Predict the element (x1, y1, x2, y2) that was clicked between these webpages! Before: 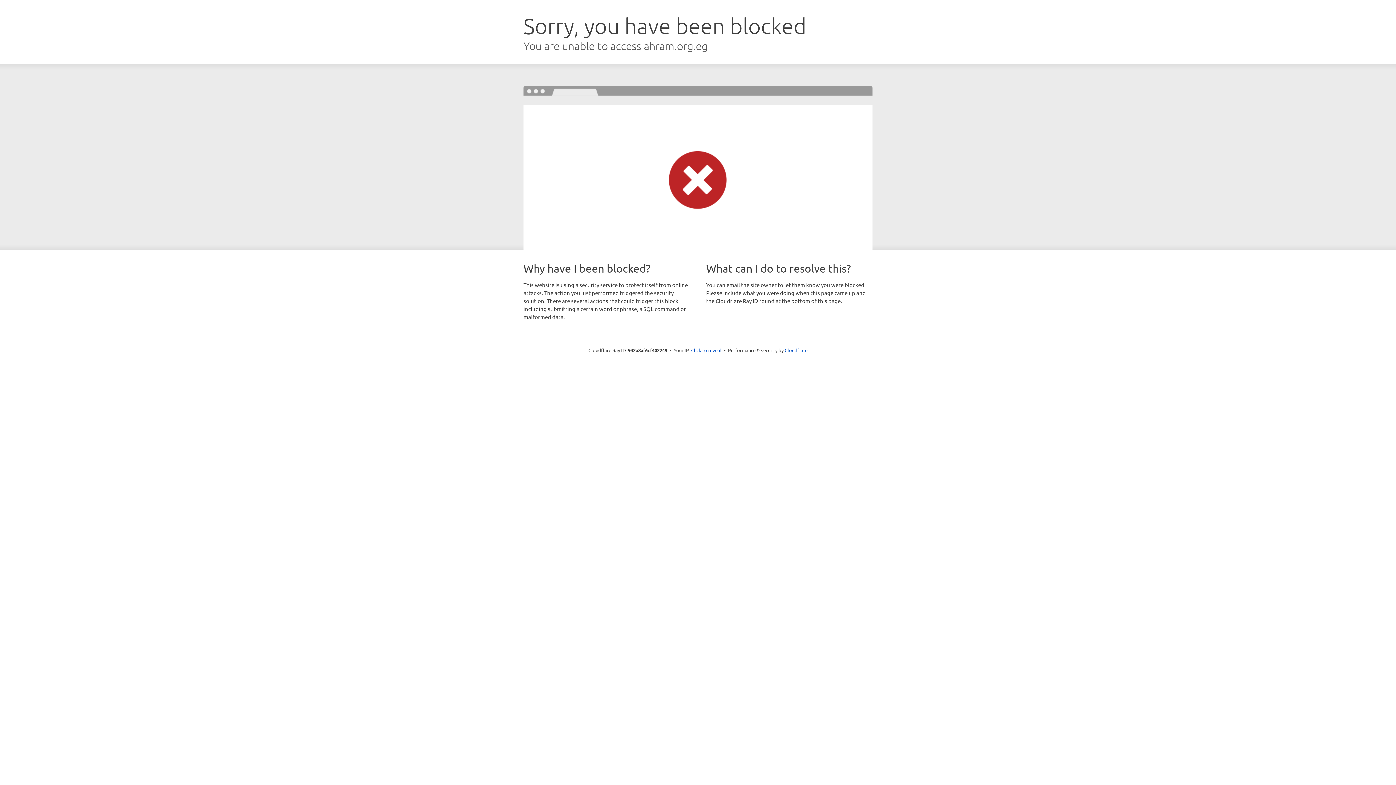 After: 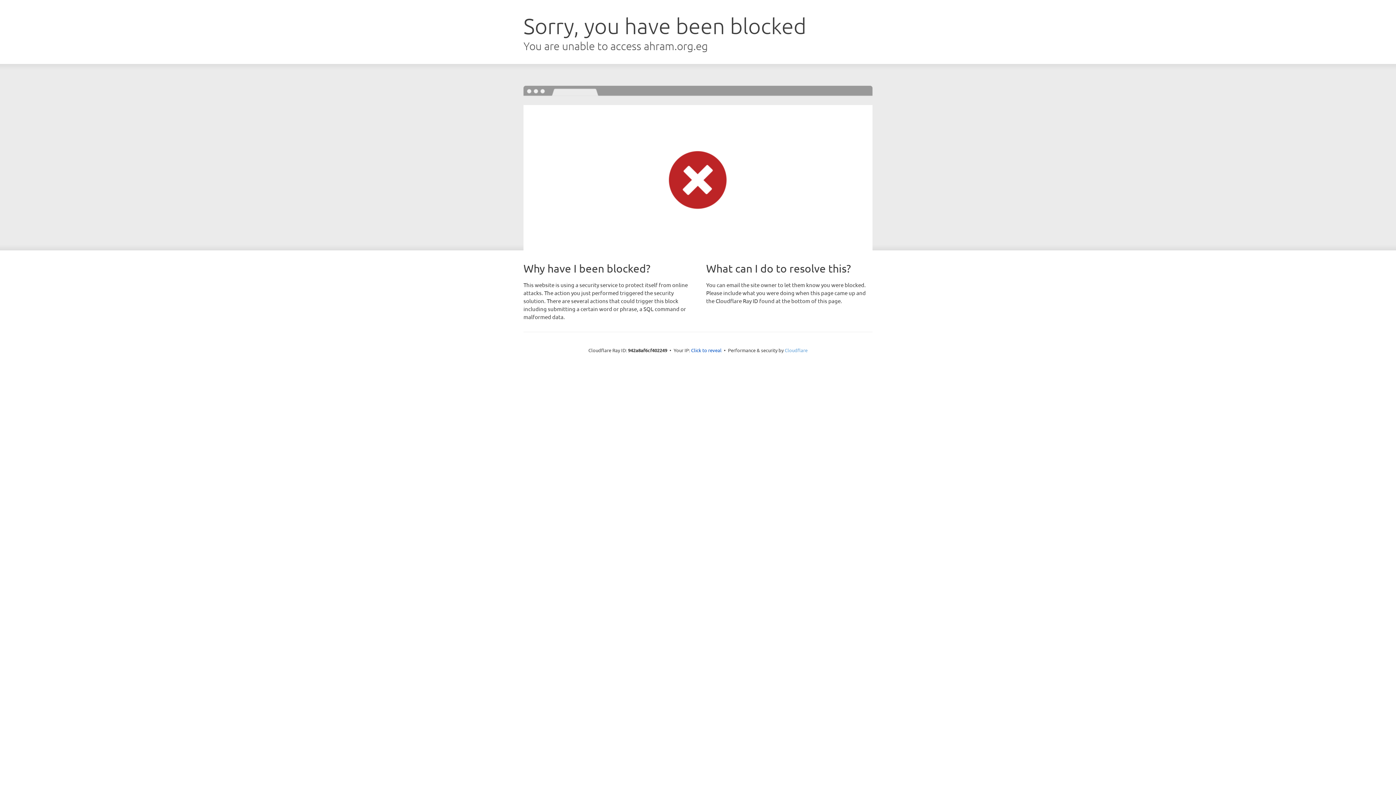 Action: label: Cloudflare bbox: (784, 347, 807, 353)